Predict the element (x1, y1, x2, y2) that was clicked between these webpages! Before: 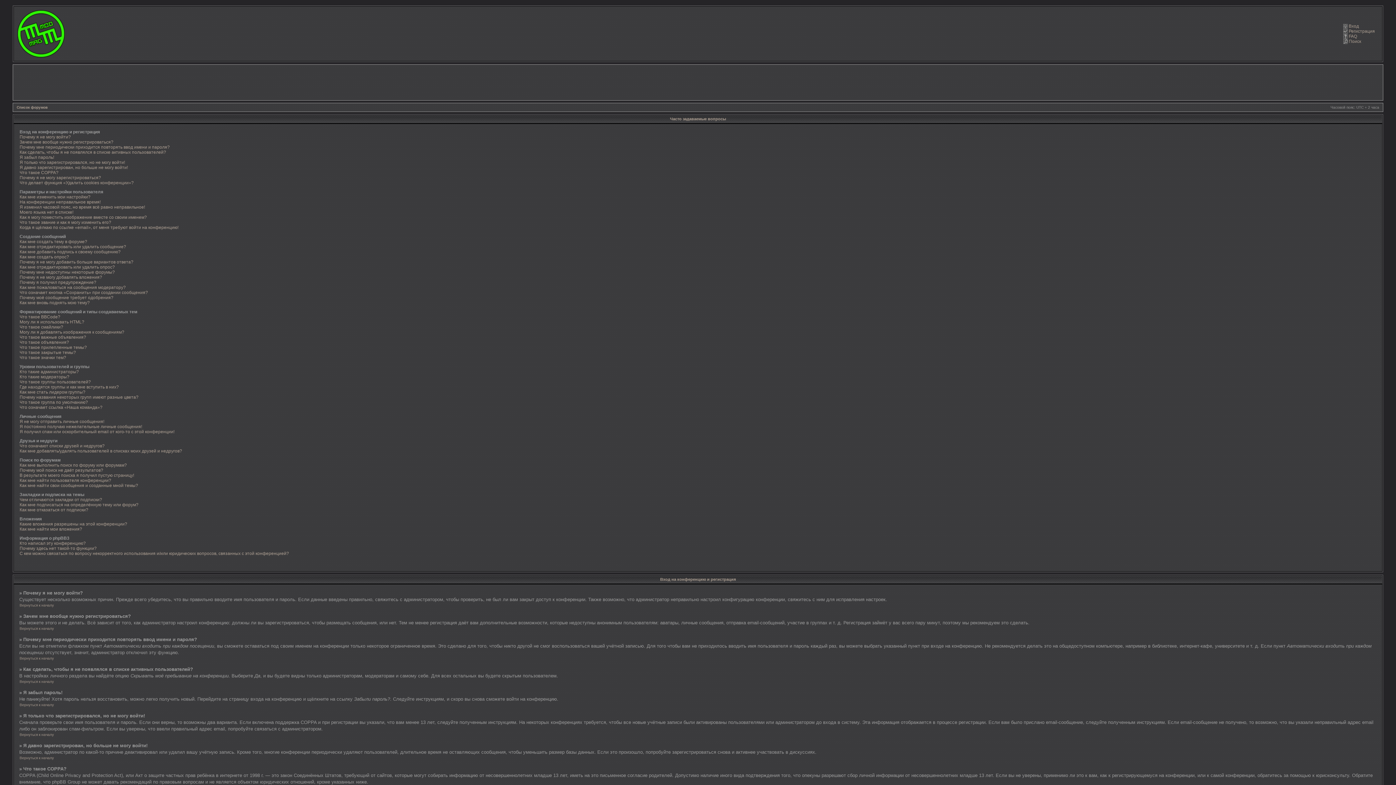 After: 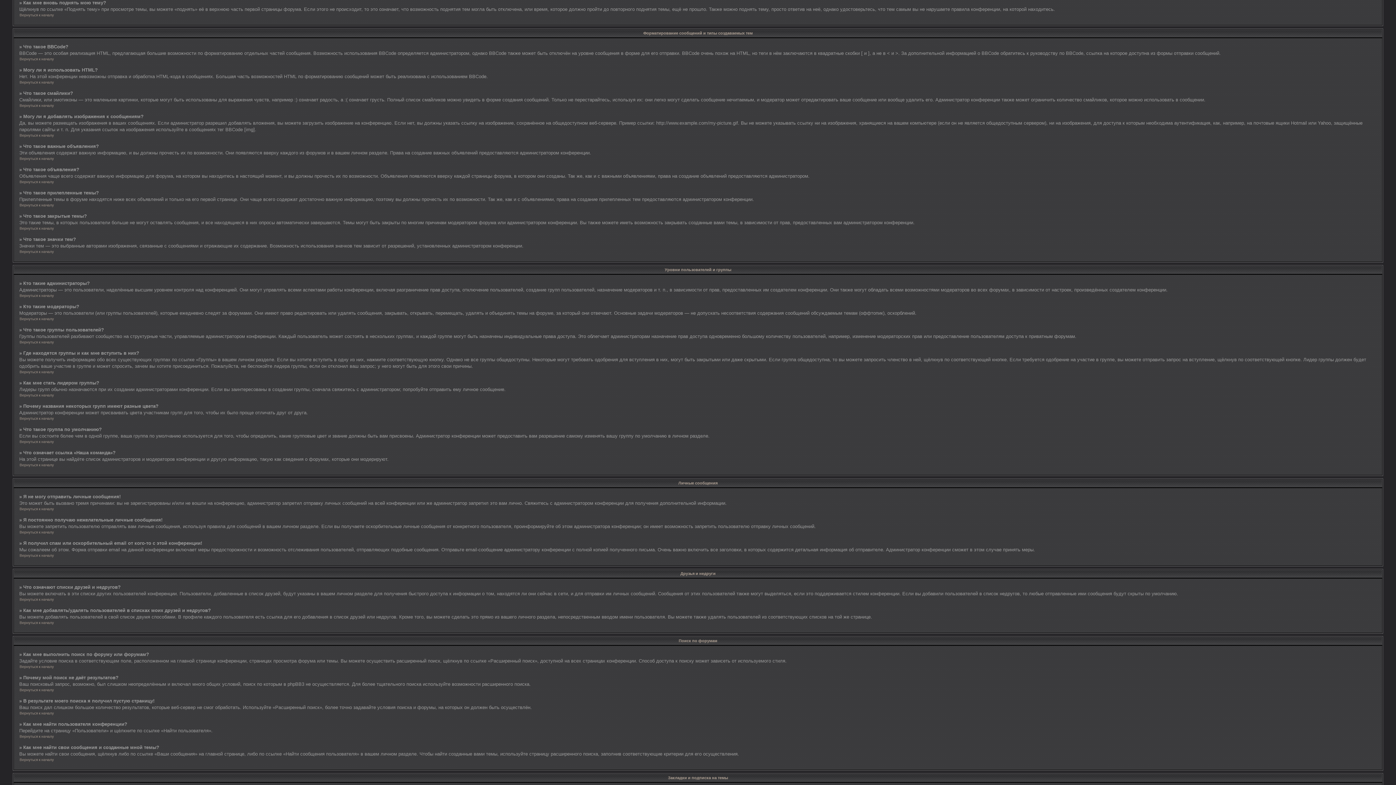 Action: label: Как мне вновь поднять мою тему? bbox: (19, 300, 89, 305)